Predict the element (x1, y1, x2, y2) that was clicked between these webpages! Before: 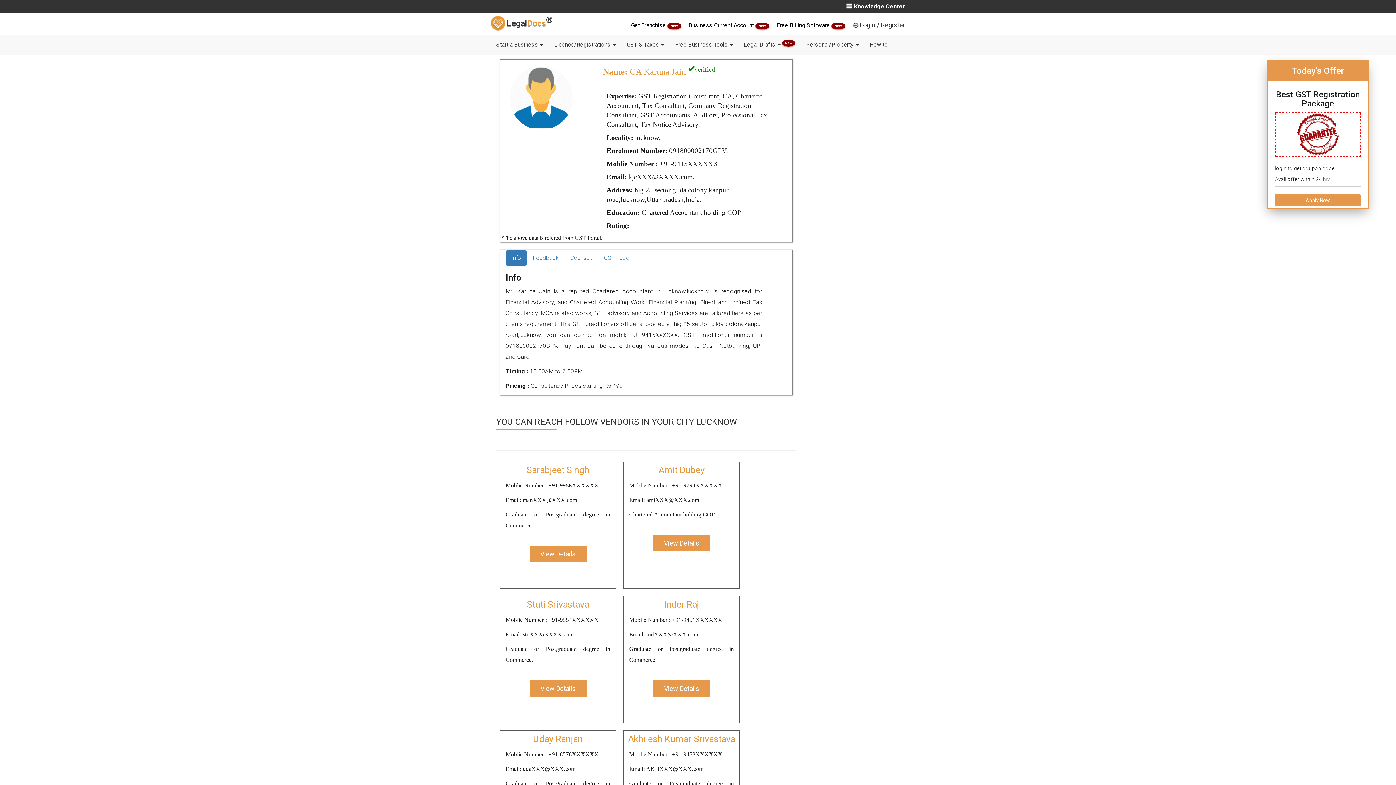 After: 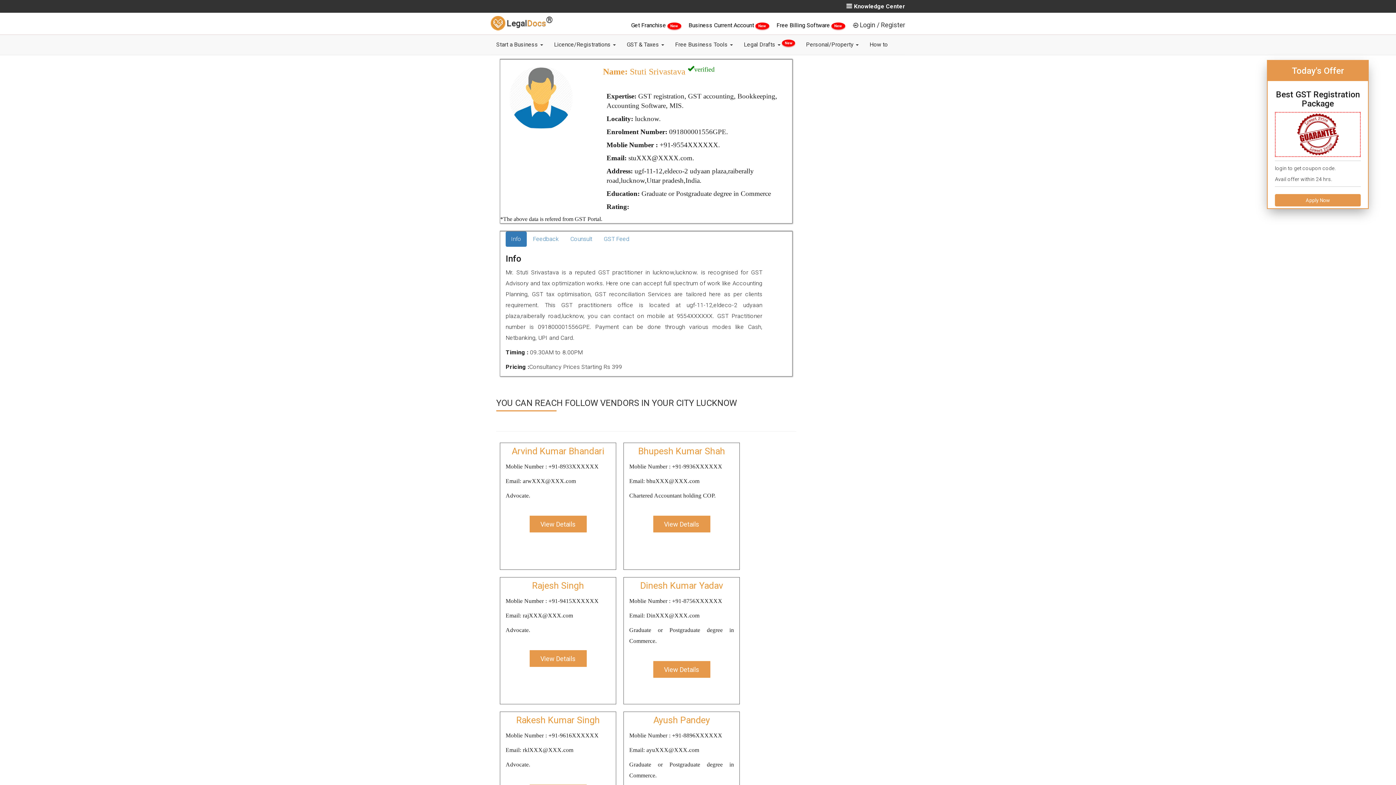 Action: bbox: (529, 682, 586, 688) label: View Details